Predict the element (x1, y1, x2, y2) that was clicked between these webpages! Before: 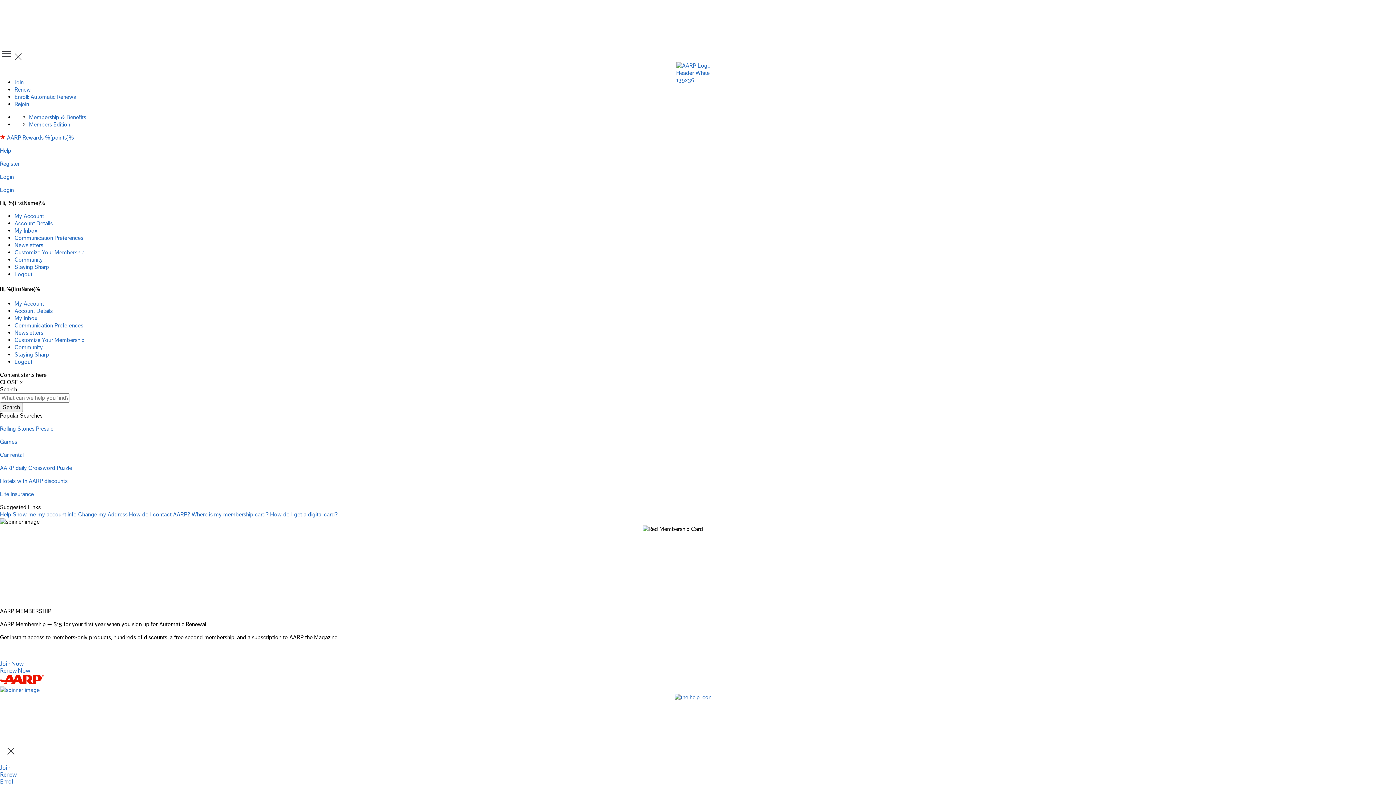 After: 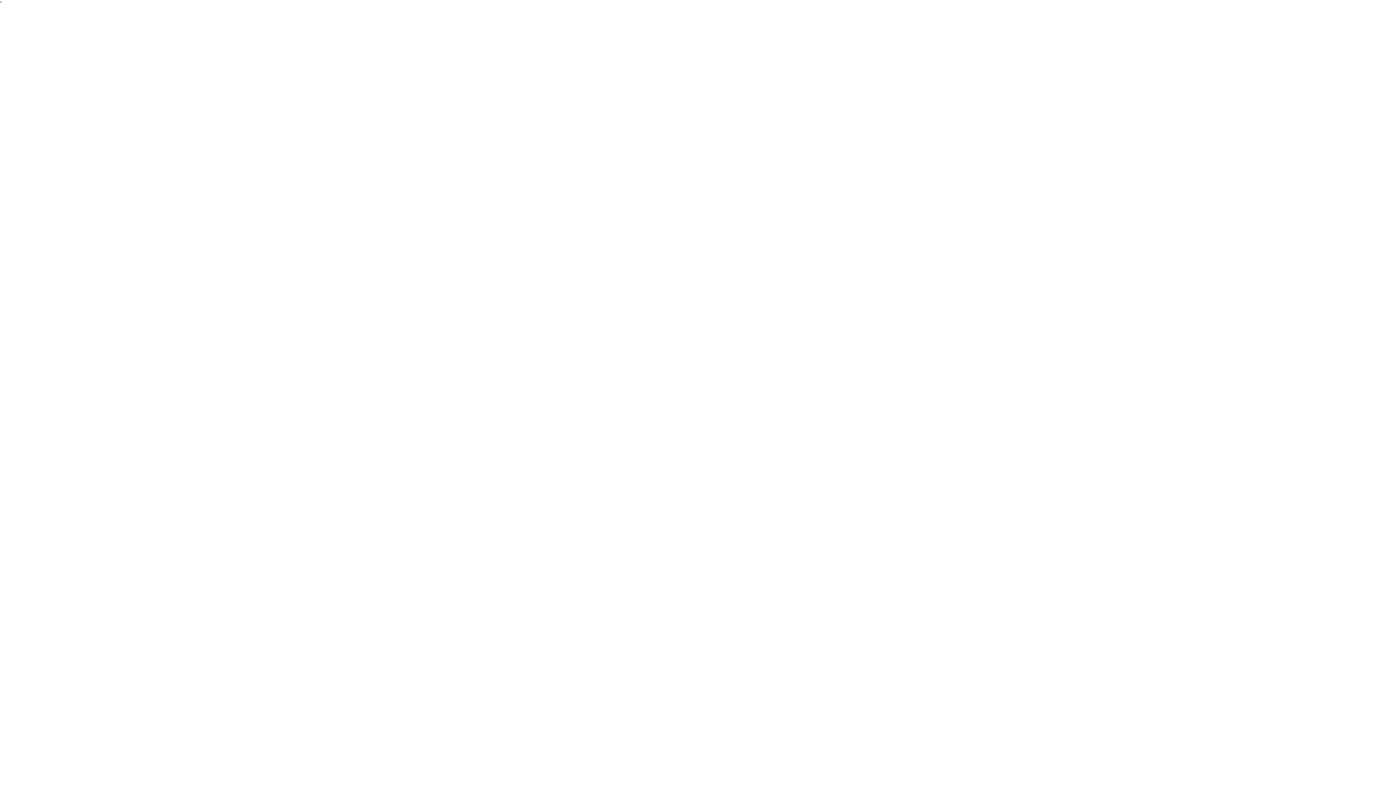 Action: bbox: (12, 511, 78, 518) label: Show me my account info 